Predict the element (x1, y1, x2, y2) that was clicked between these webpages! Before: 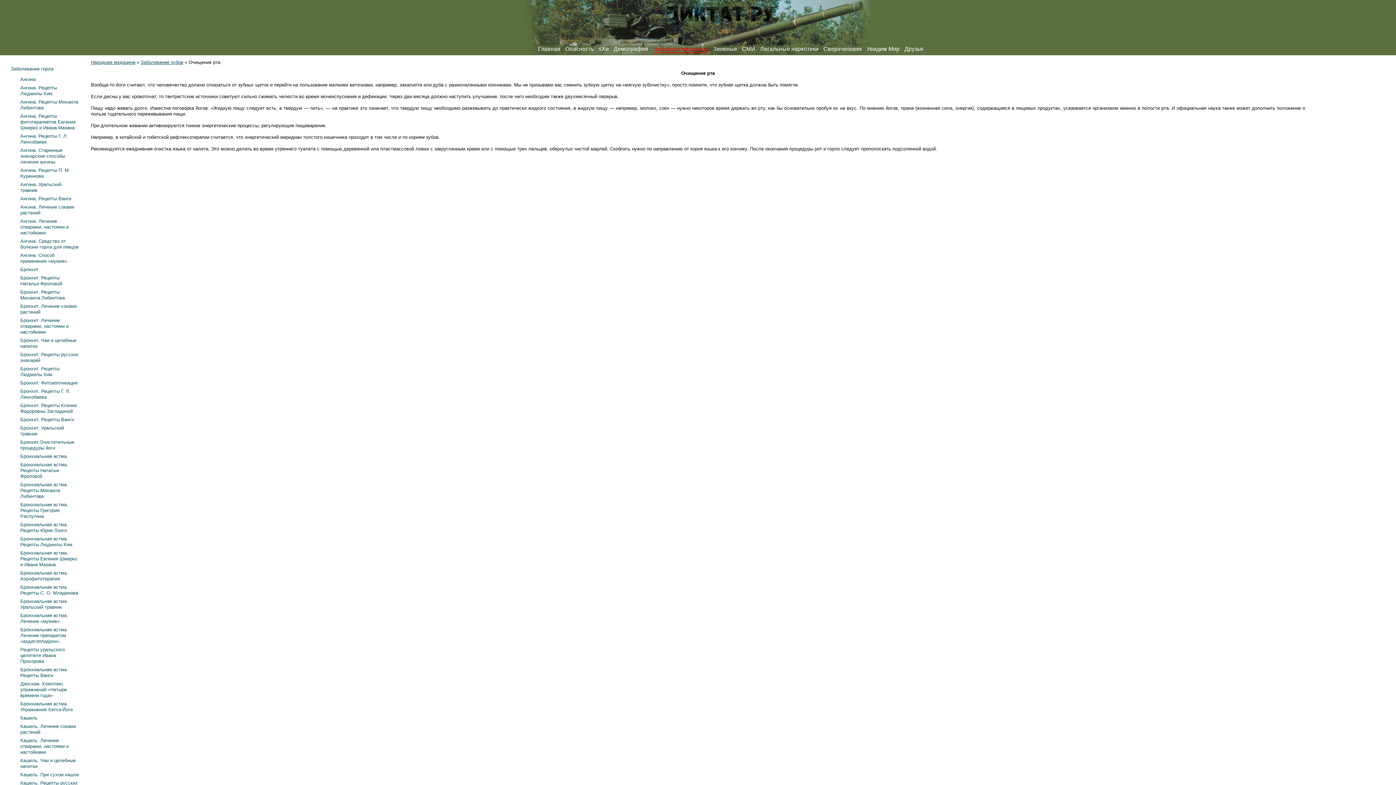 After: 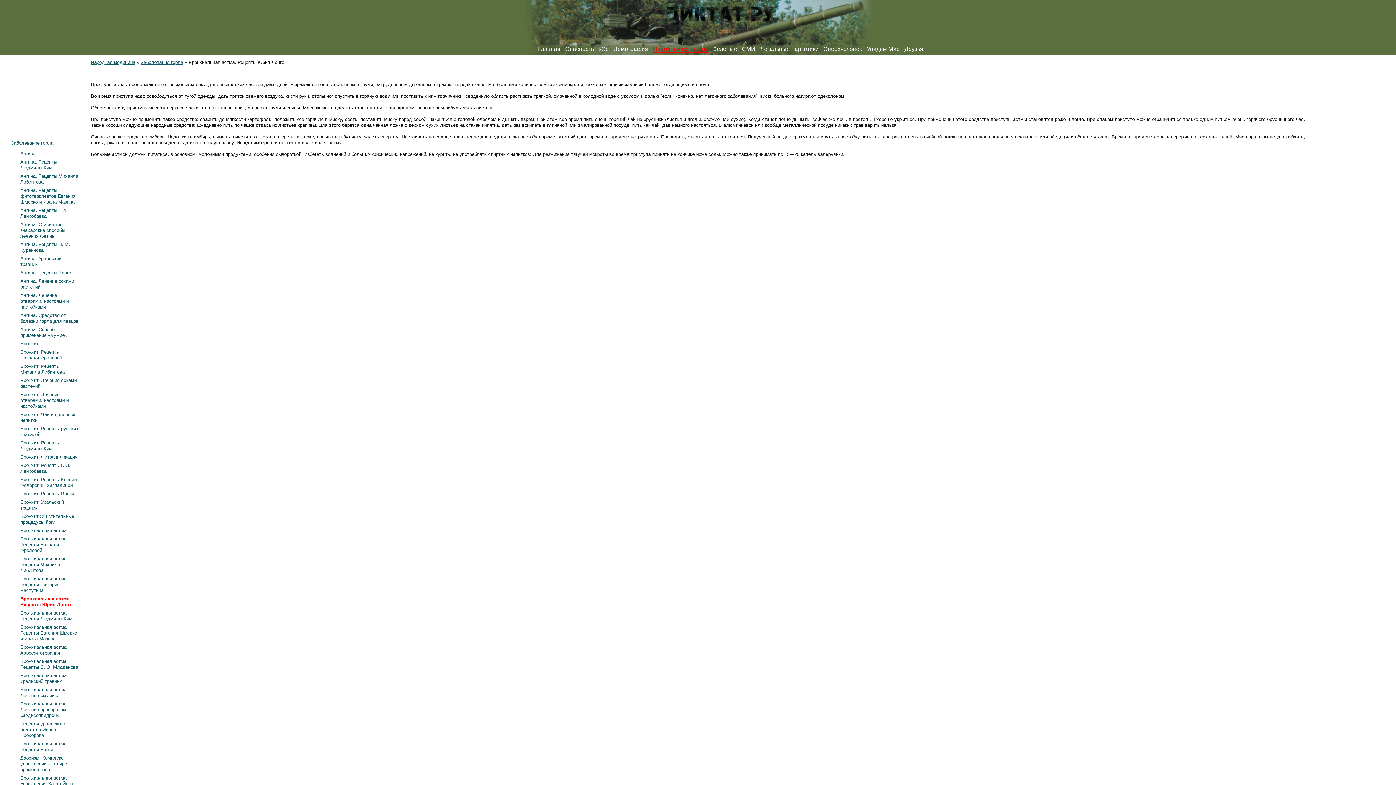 Action: bbox: (20, 522, 68, 533) label: Бронхиальная астма. Рецепты Юрия Лонго